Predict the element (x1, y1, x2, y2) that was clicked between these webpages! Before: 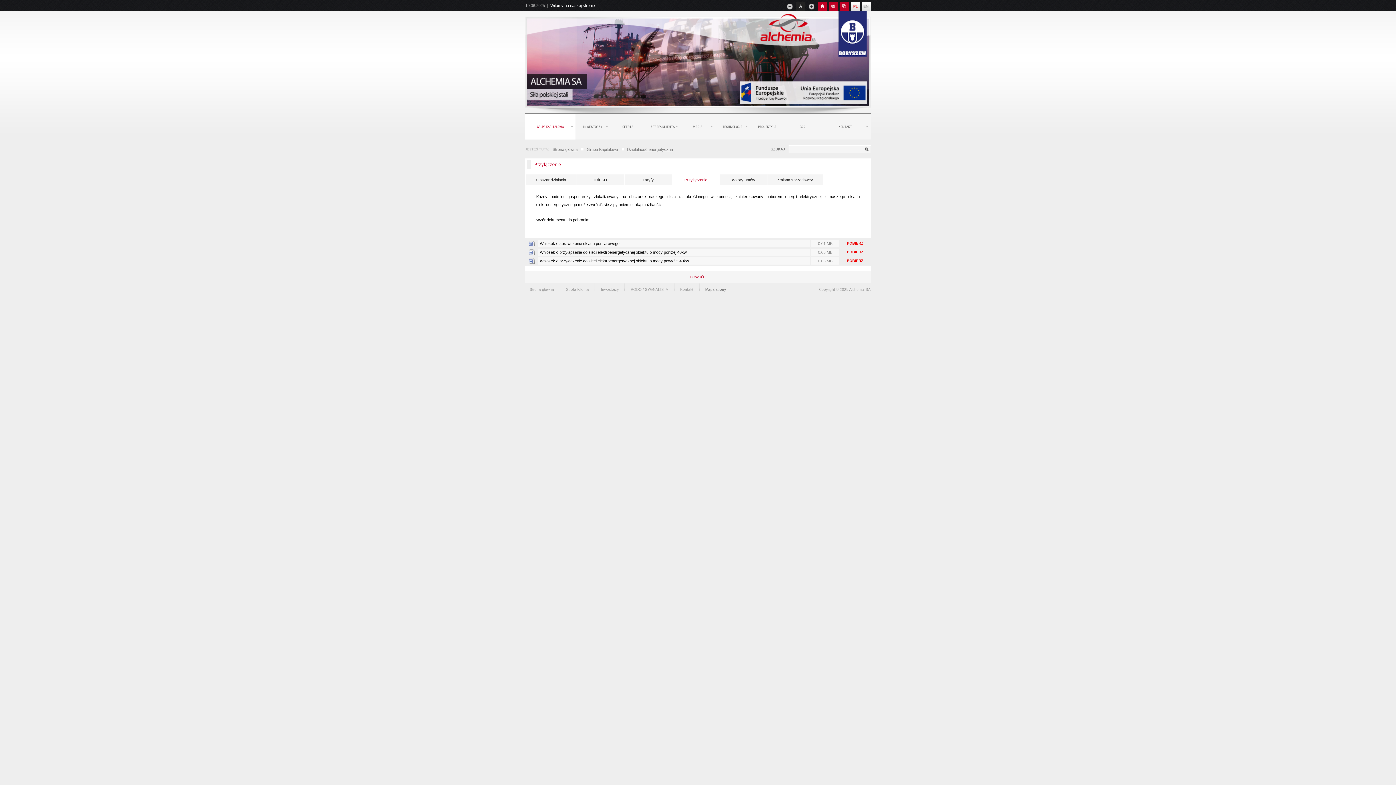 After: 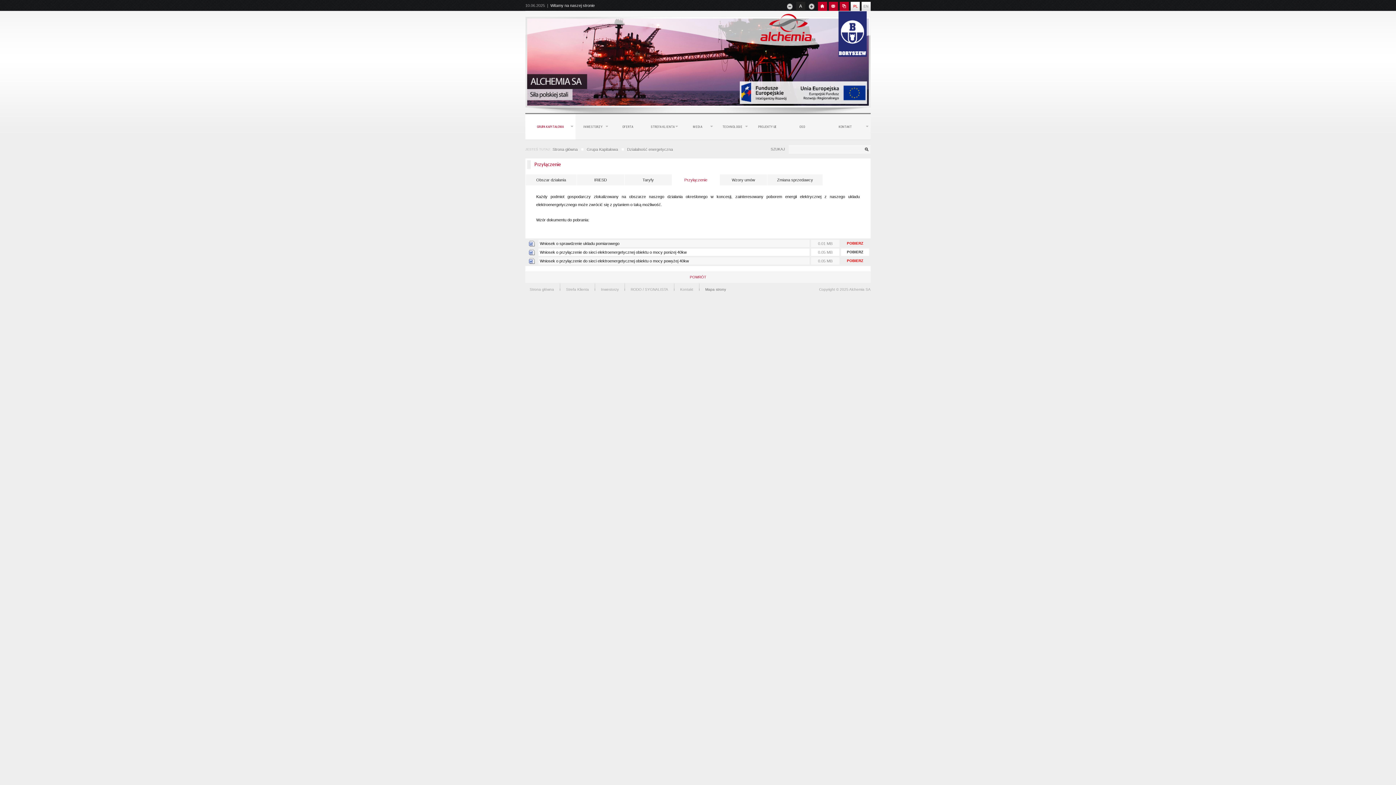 Action: bbox: (847, 250, 863, 254) label: POBIERZ